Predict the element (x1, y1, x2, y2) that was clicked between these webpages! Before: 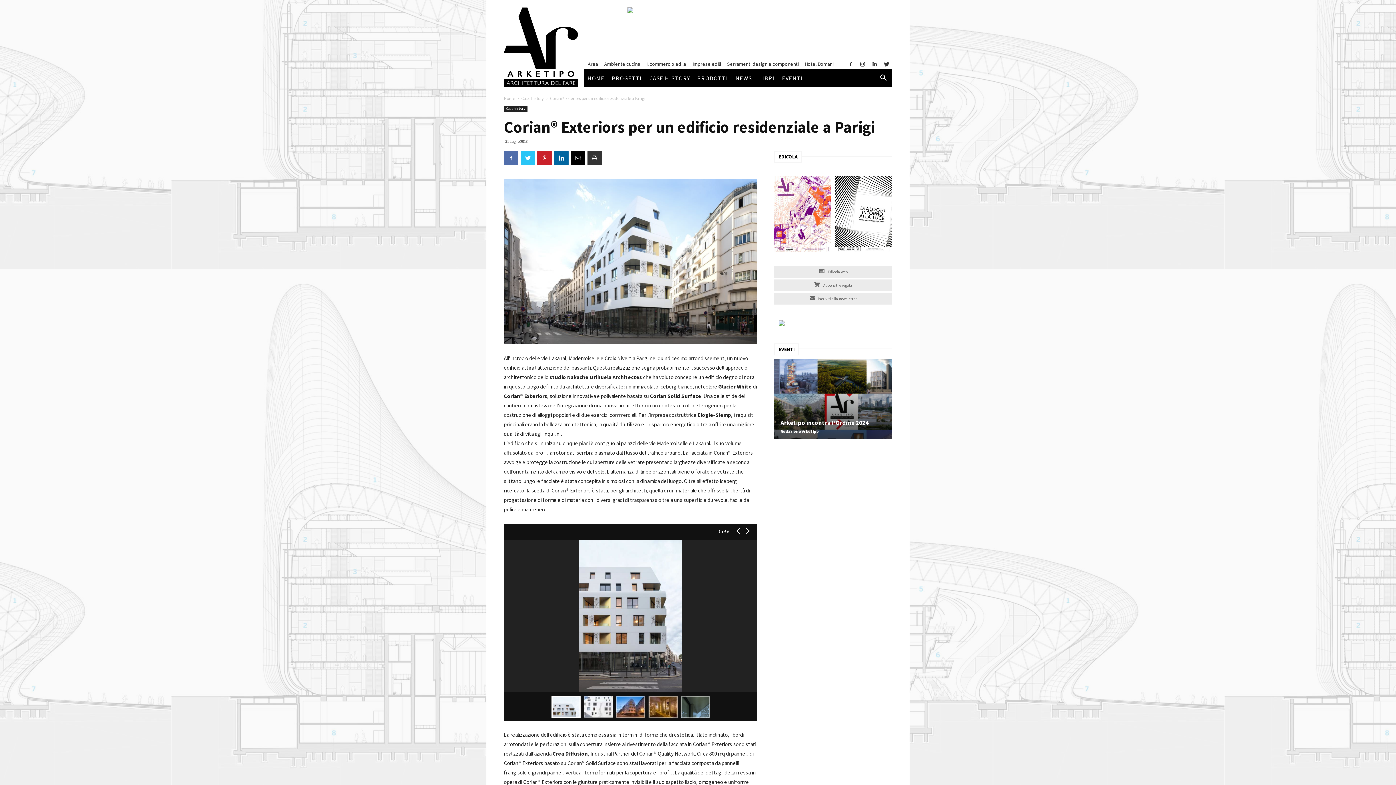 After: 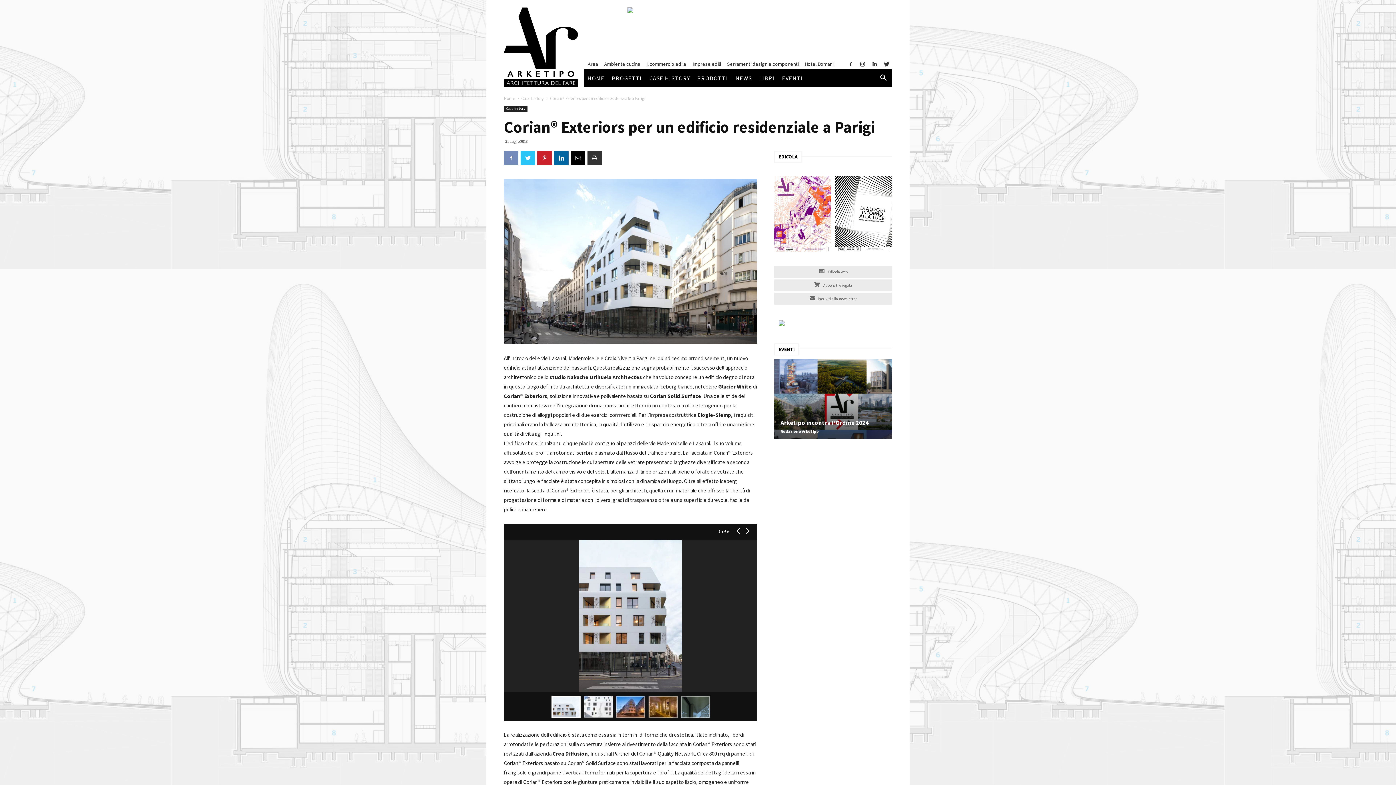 Action: bbox: (504, 150, 518, 165)